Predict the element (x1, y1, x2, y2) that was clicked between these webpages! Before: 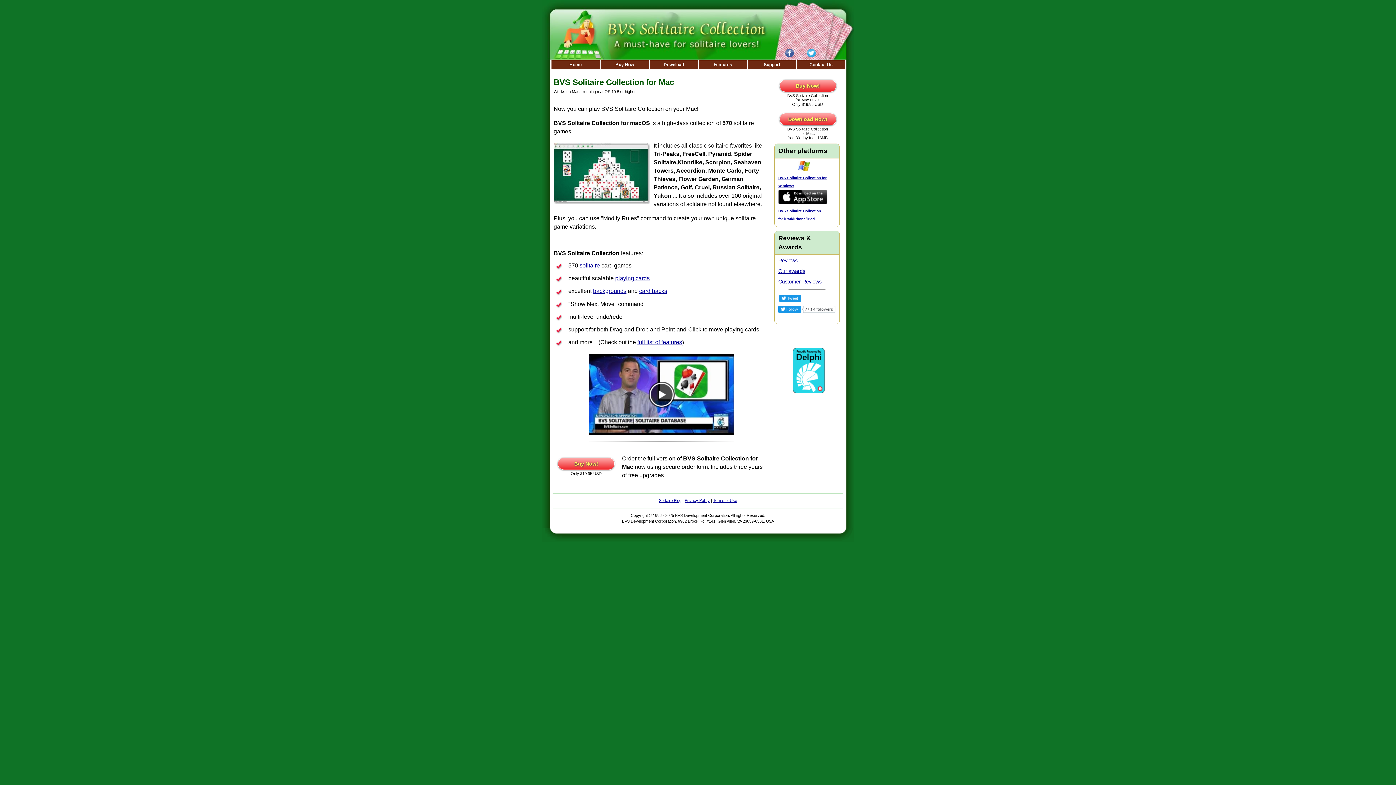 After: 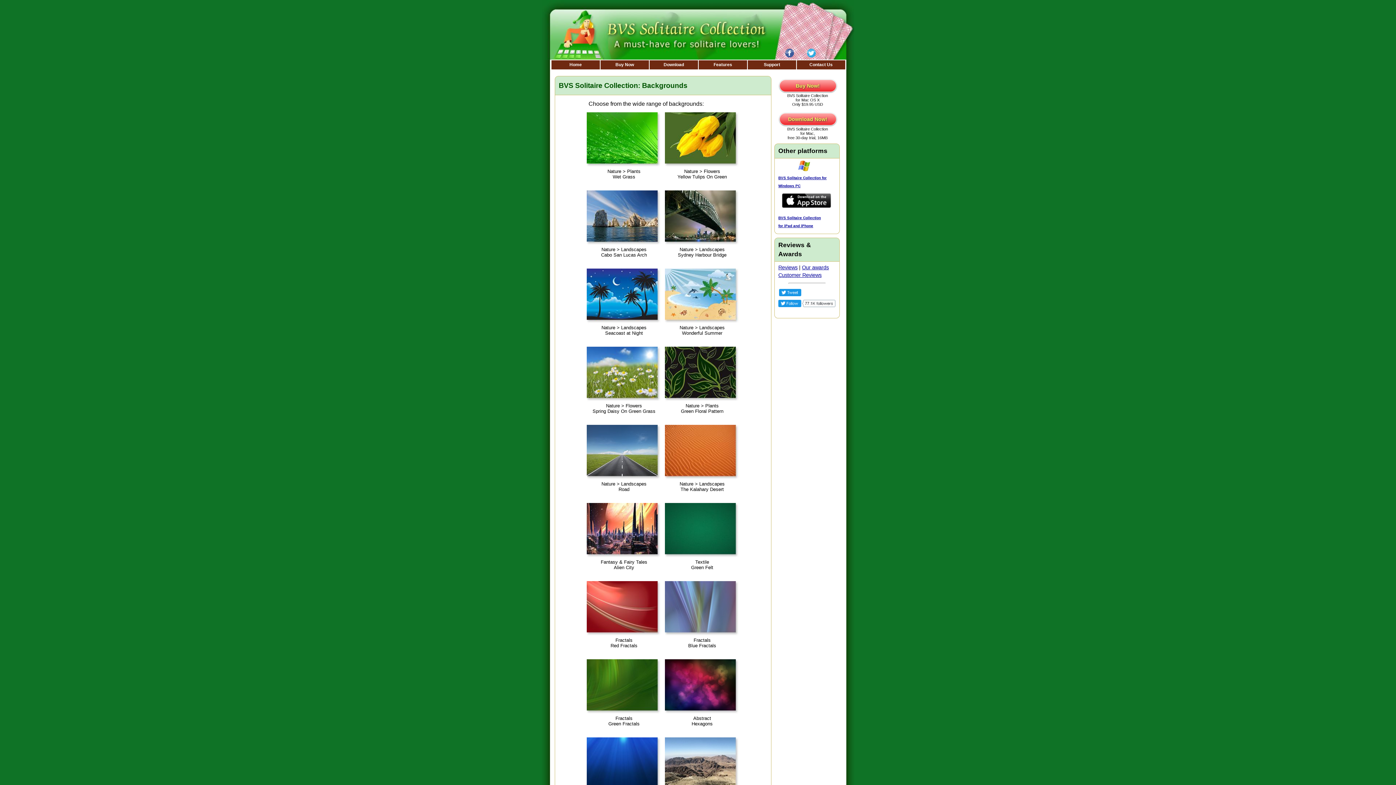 Action: bbox: (593, 288, 626, 294) label: backgrounds